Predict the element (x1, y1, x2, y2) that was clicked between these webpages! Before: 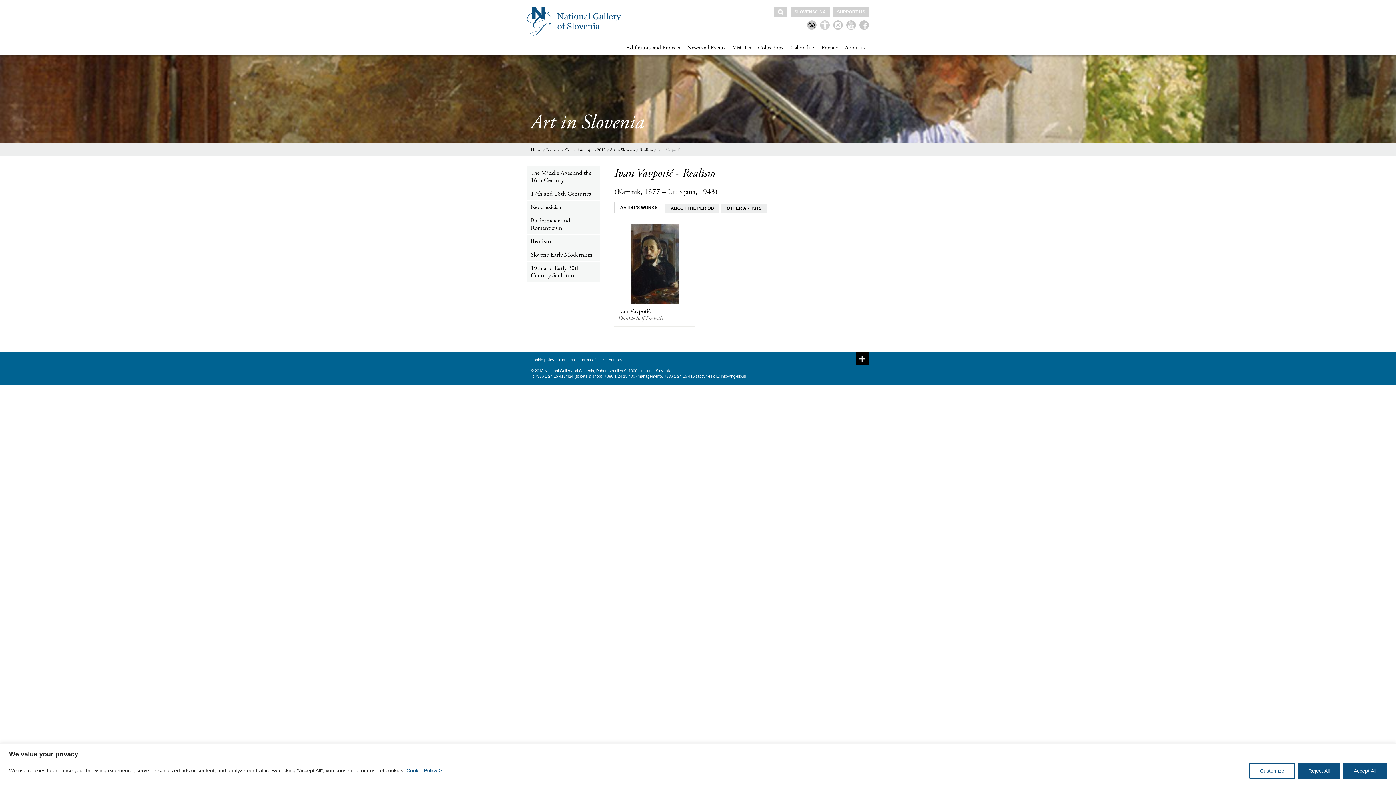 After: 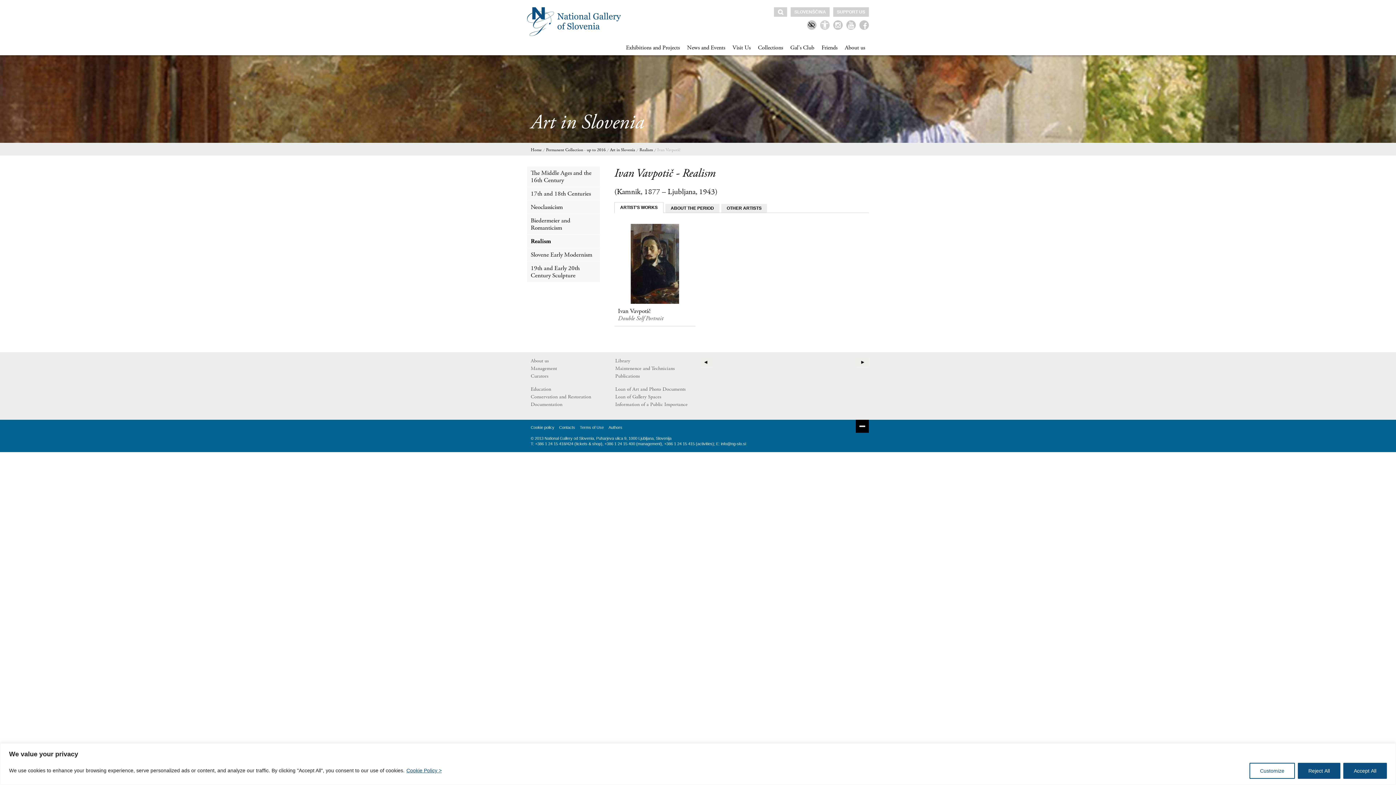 Action: label: Expand bbox: (856, 352, 869, 365)